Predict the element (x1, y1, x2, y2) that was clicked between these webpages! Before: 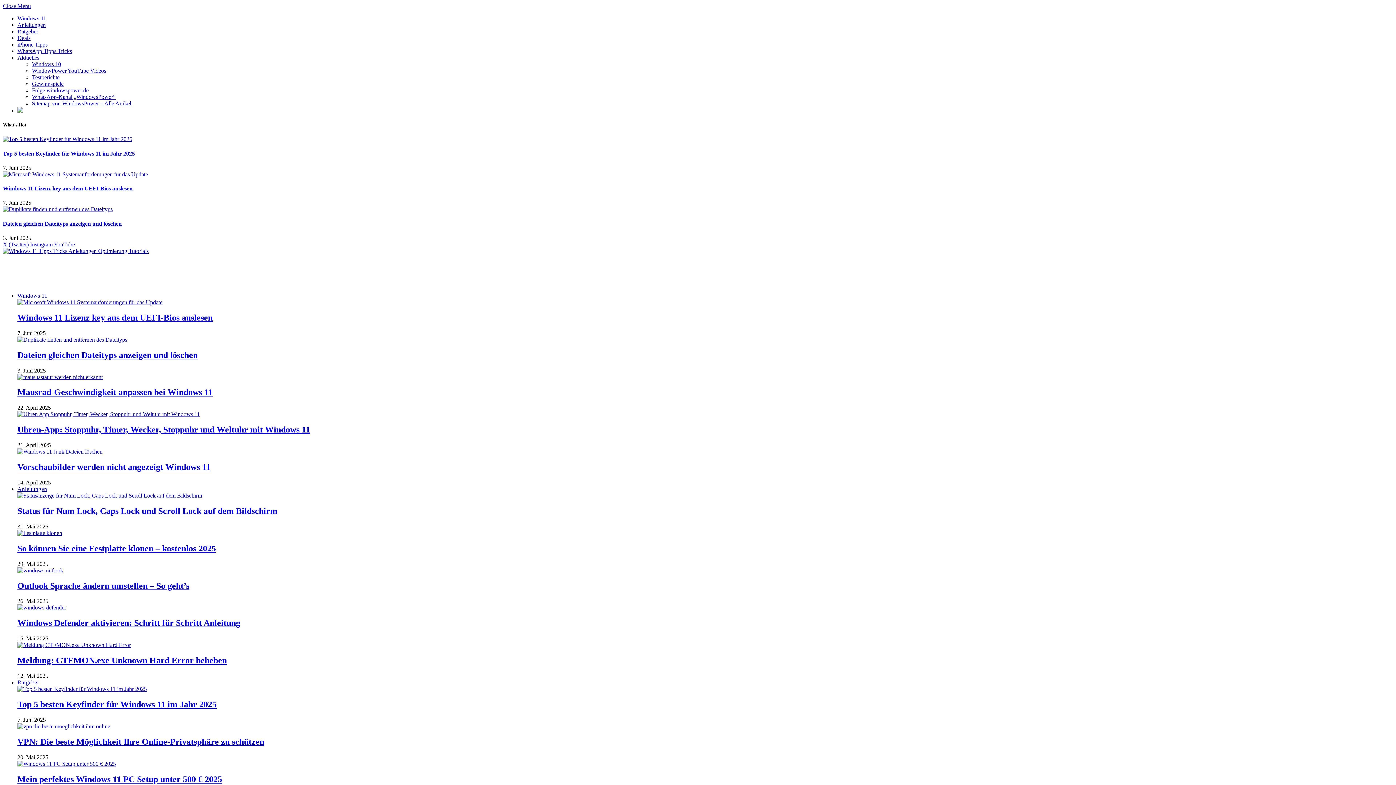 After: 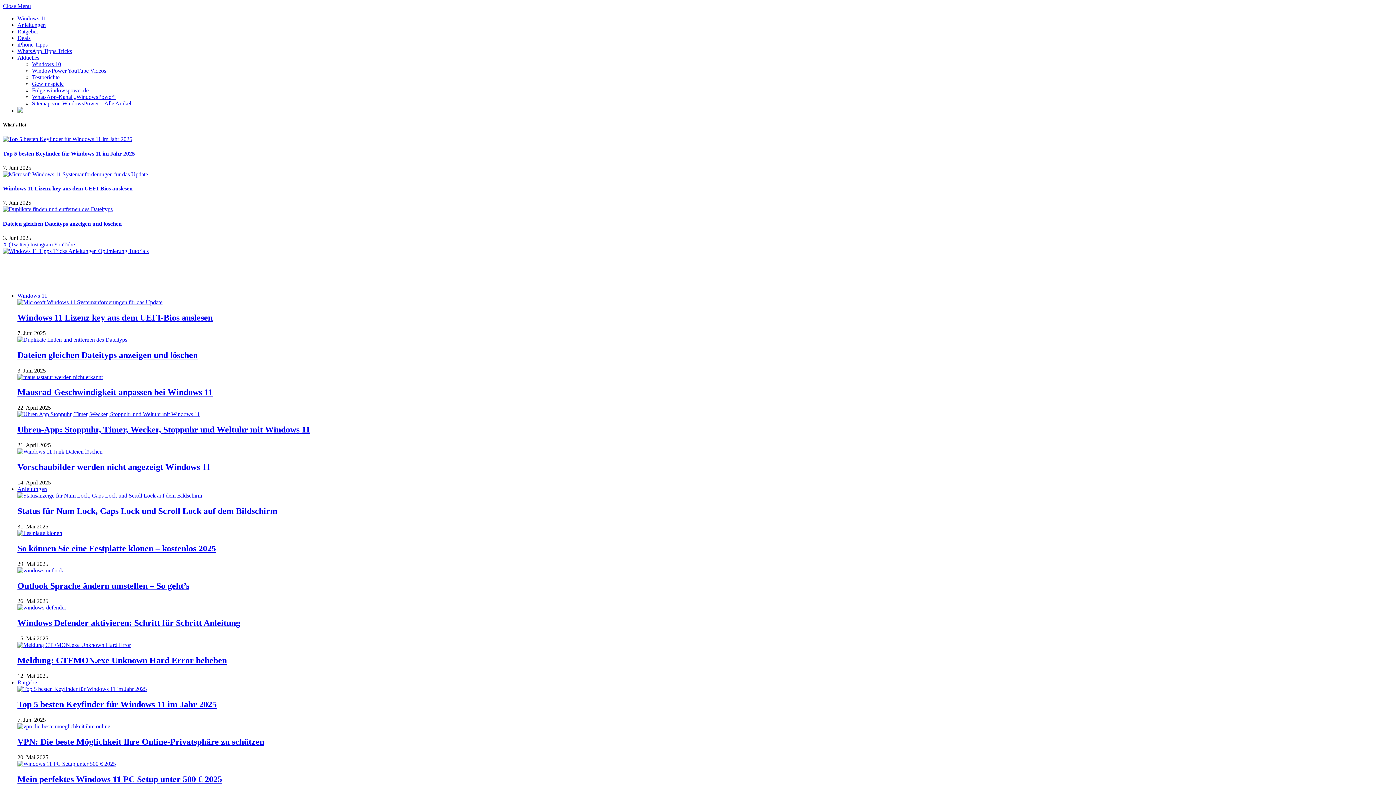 Action: label: Dateien gleichen Dateityps anzeigen und löschen bbox: (17, 350, 197, 359)